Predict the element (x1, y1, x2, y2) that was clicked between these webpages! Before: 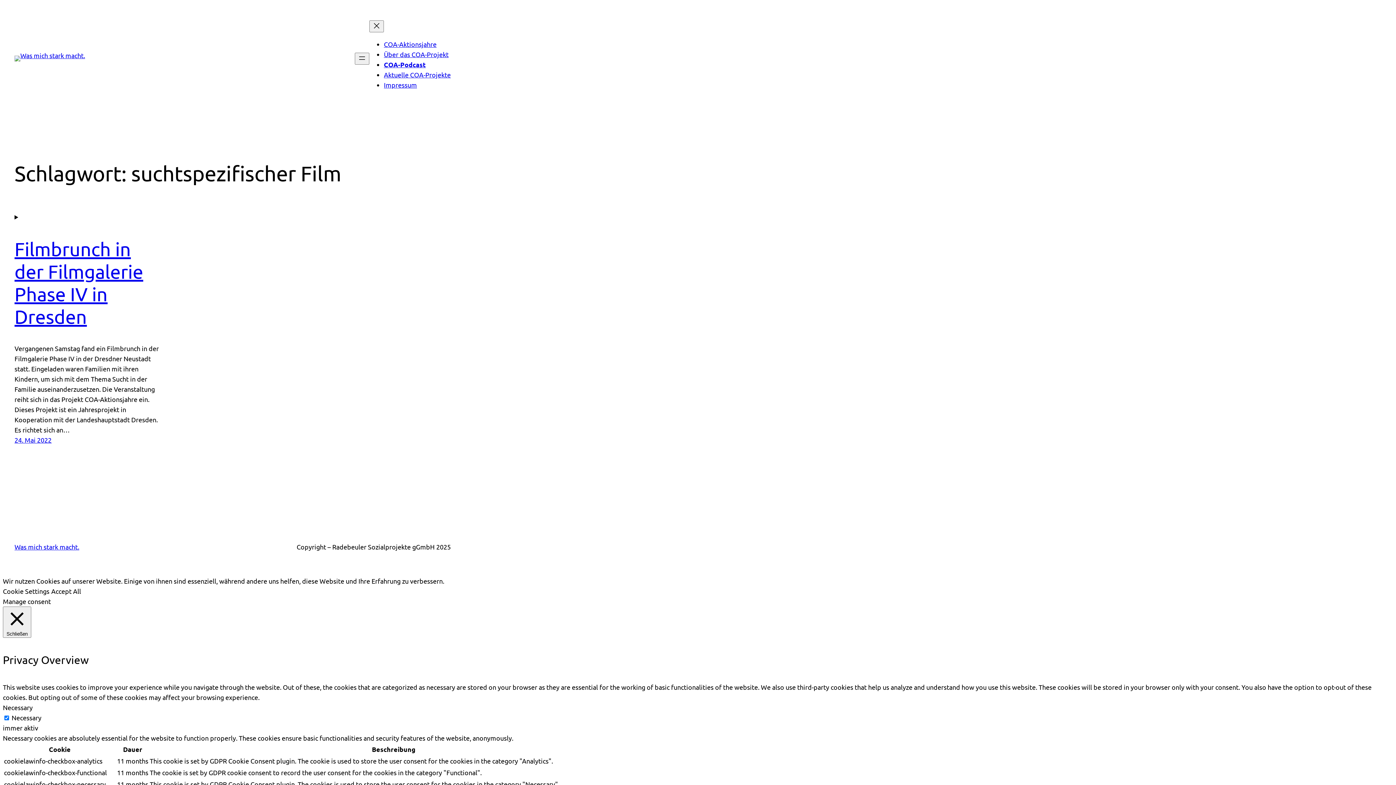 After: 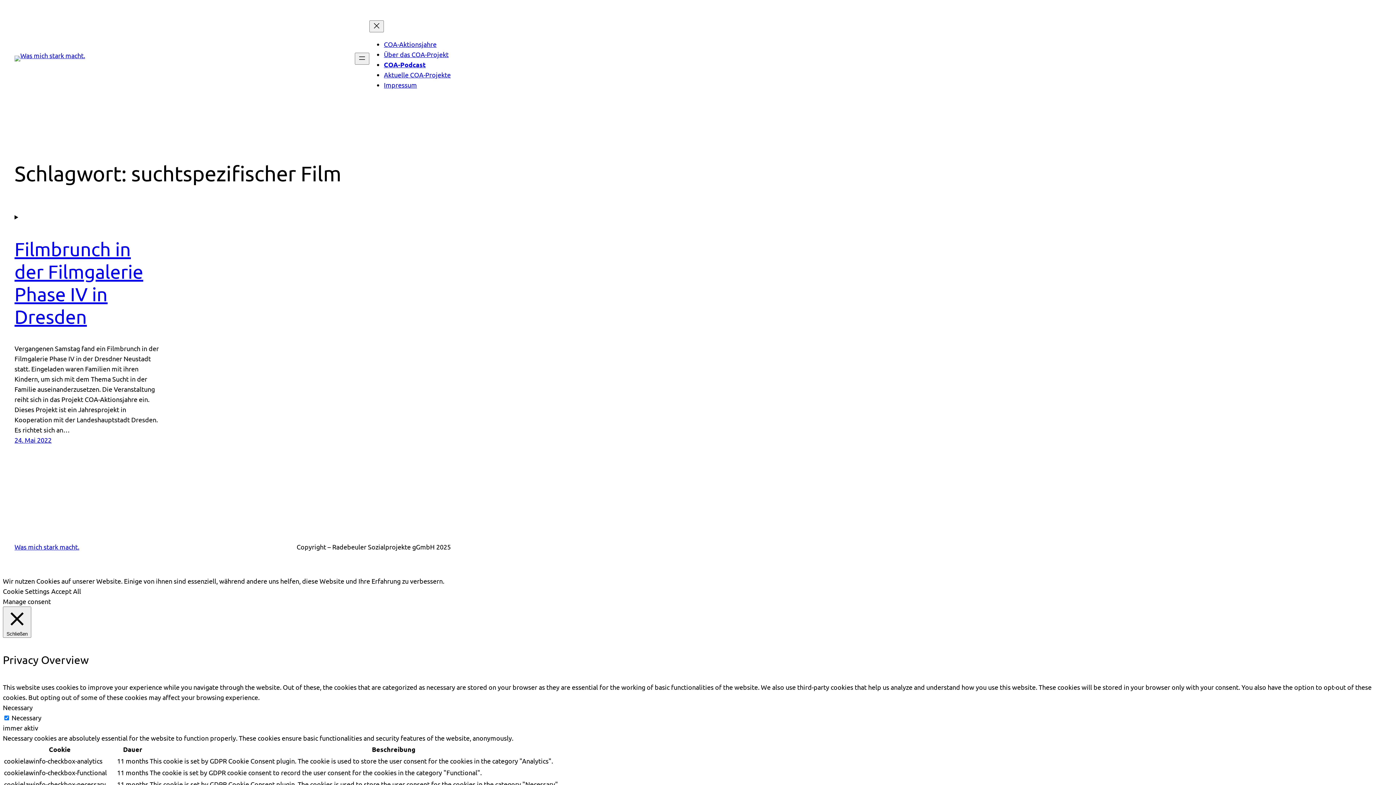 Action: label: Accept All bbox: (51, 587, 81, 595)